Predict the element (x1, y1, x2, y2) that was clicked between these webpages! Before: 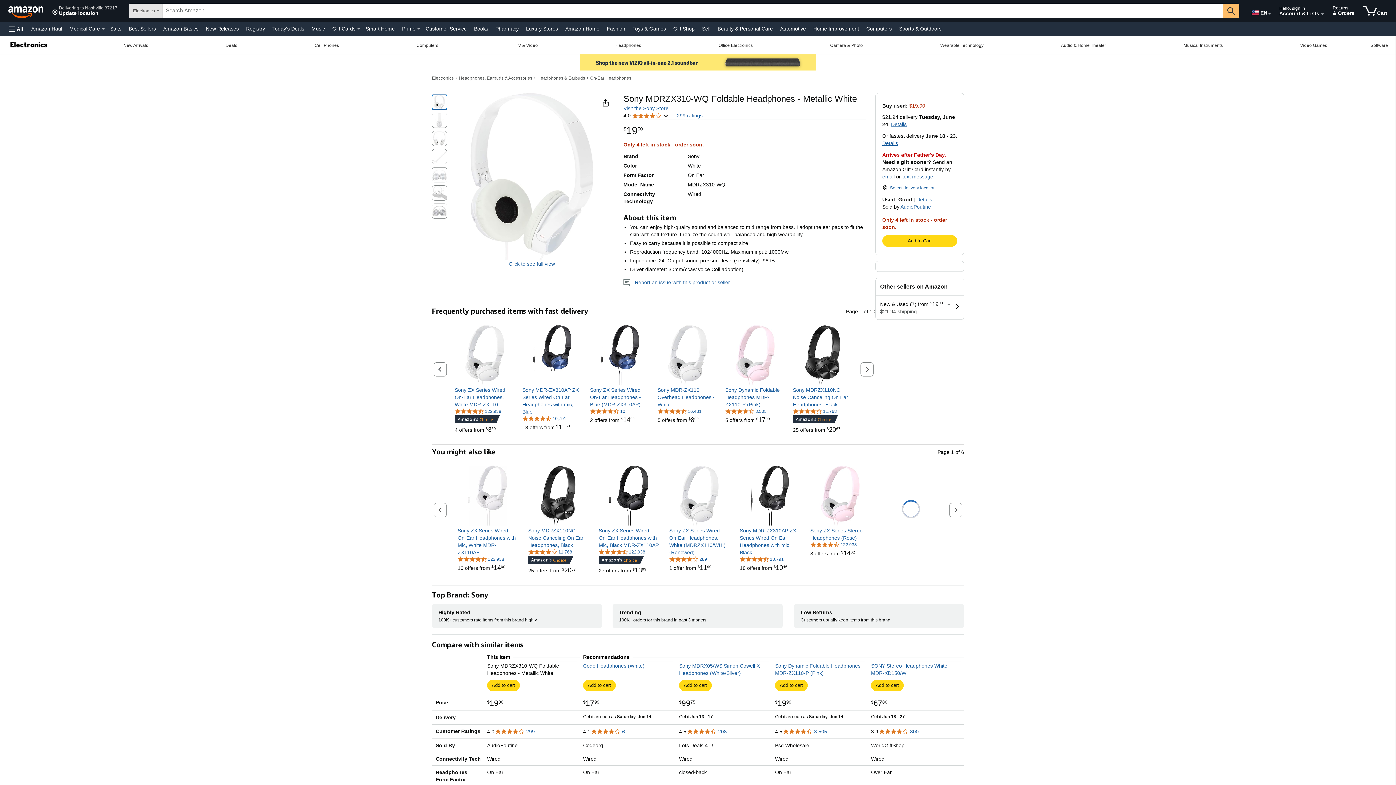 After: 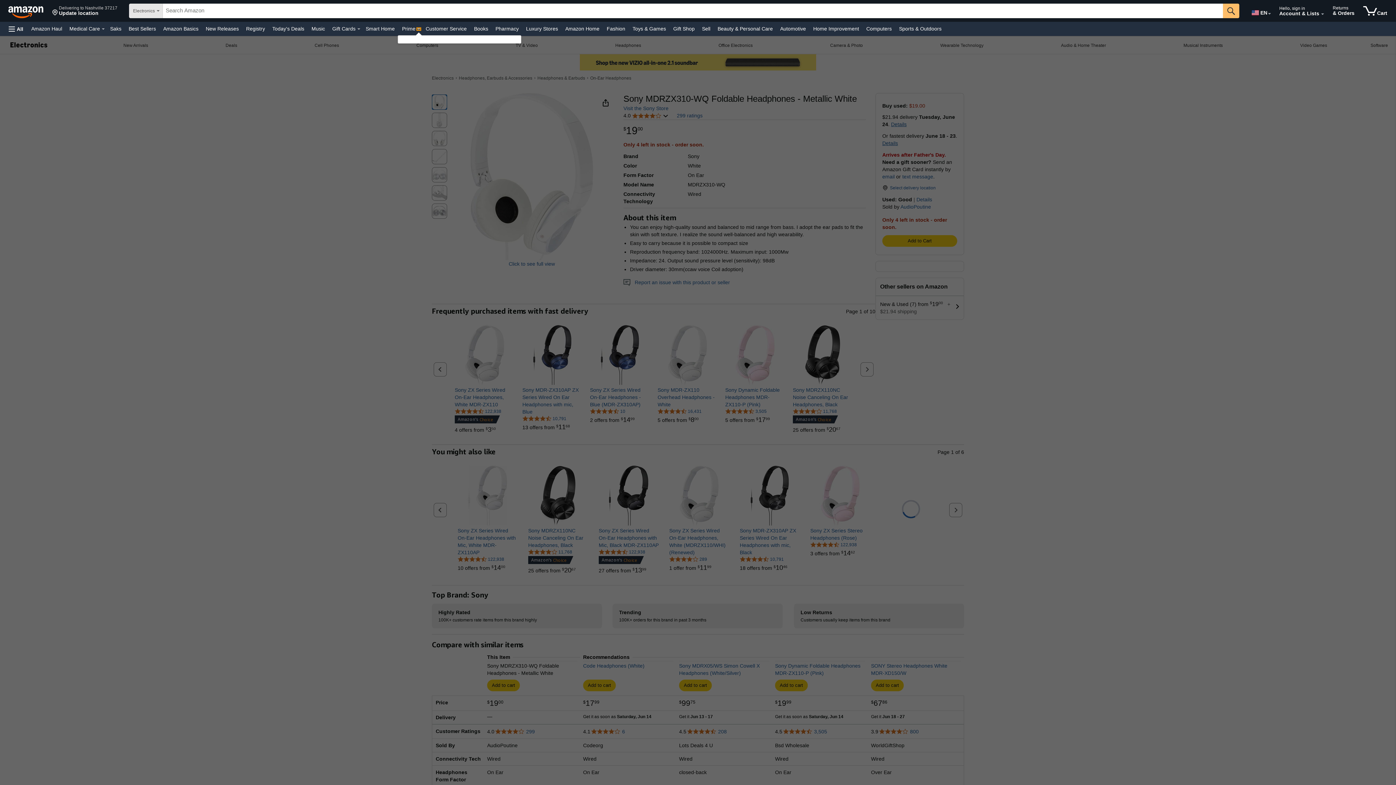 Action: bbox: (417, 28, 420, 29) label: Prime Details